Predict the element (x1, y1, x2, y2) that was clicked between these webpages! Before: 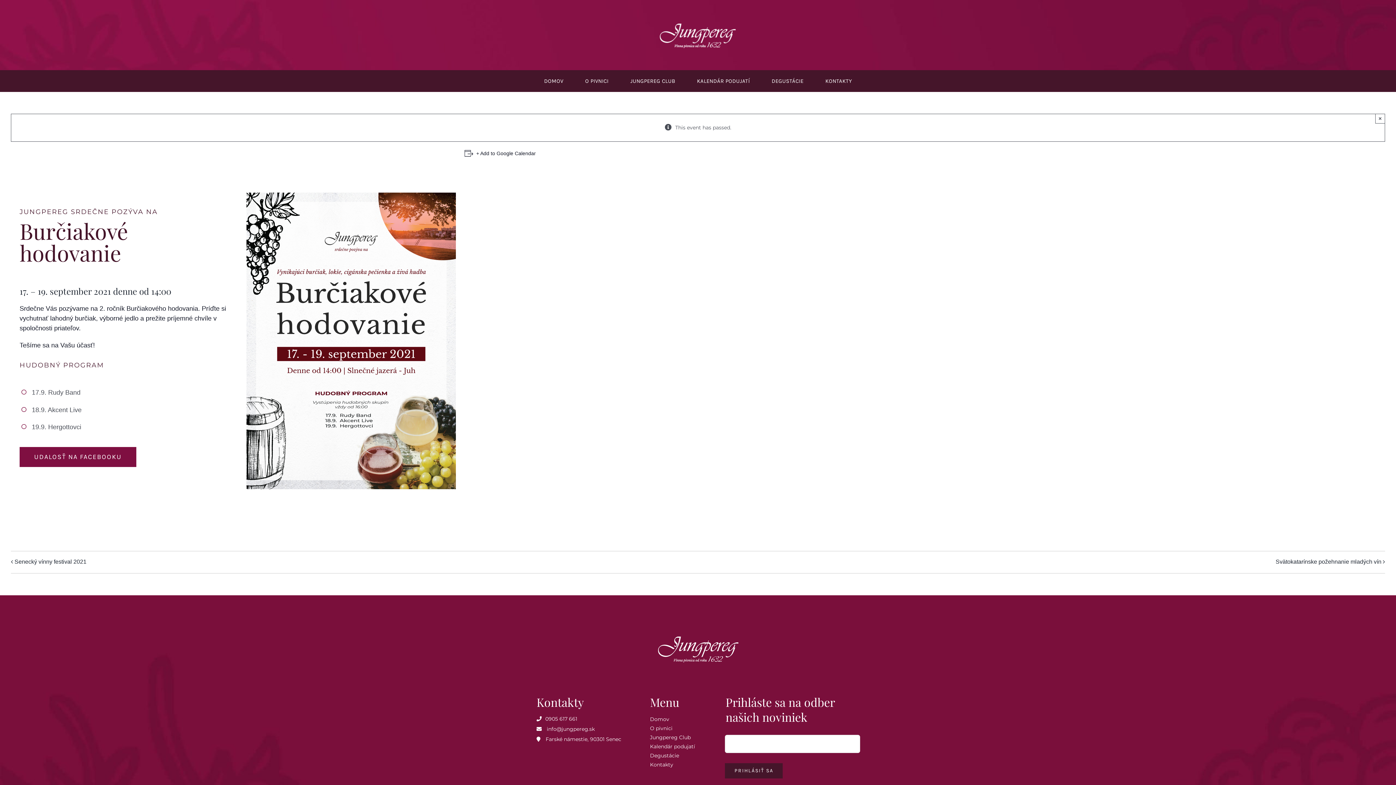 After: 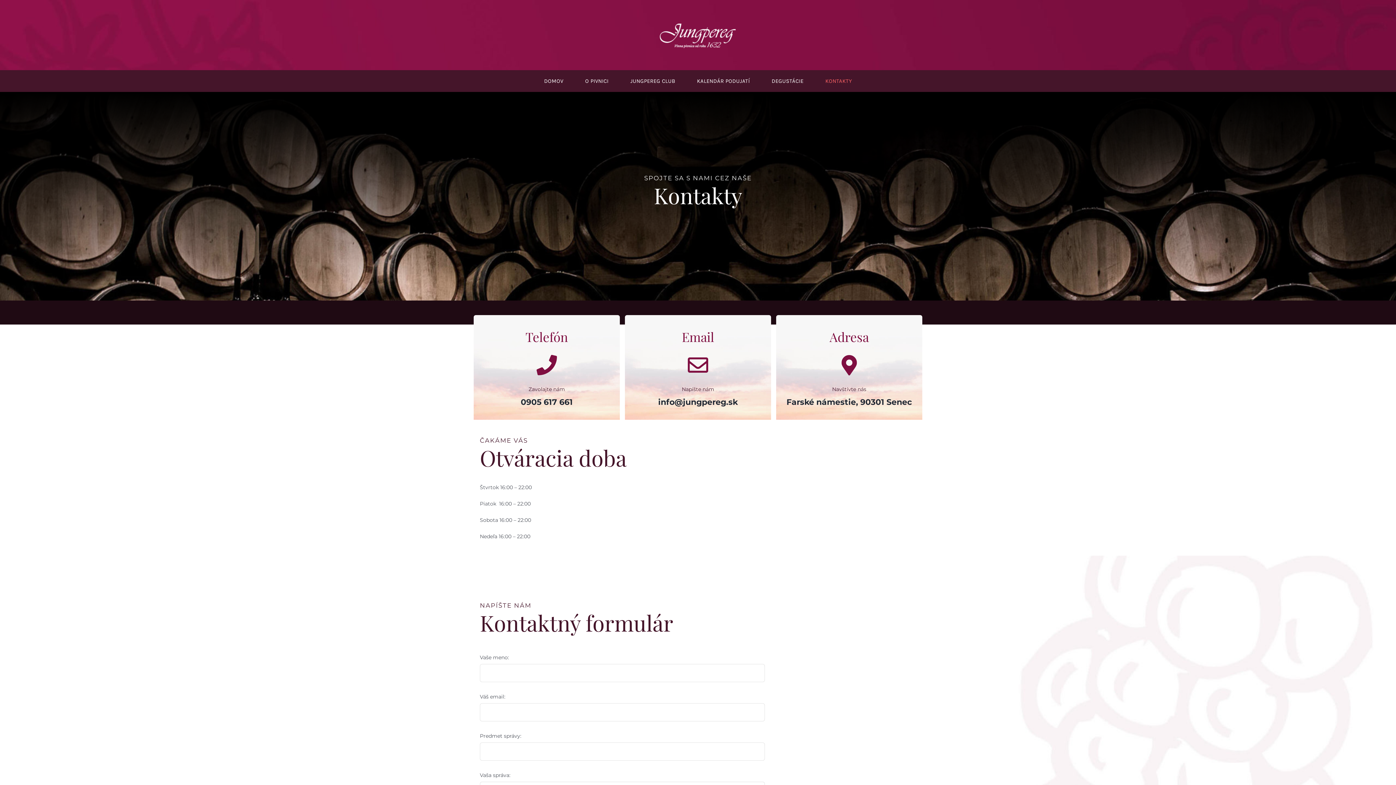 Action: label: KONTAKTY bbox: (825, 70, 852, 92)